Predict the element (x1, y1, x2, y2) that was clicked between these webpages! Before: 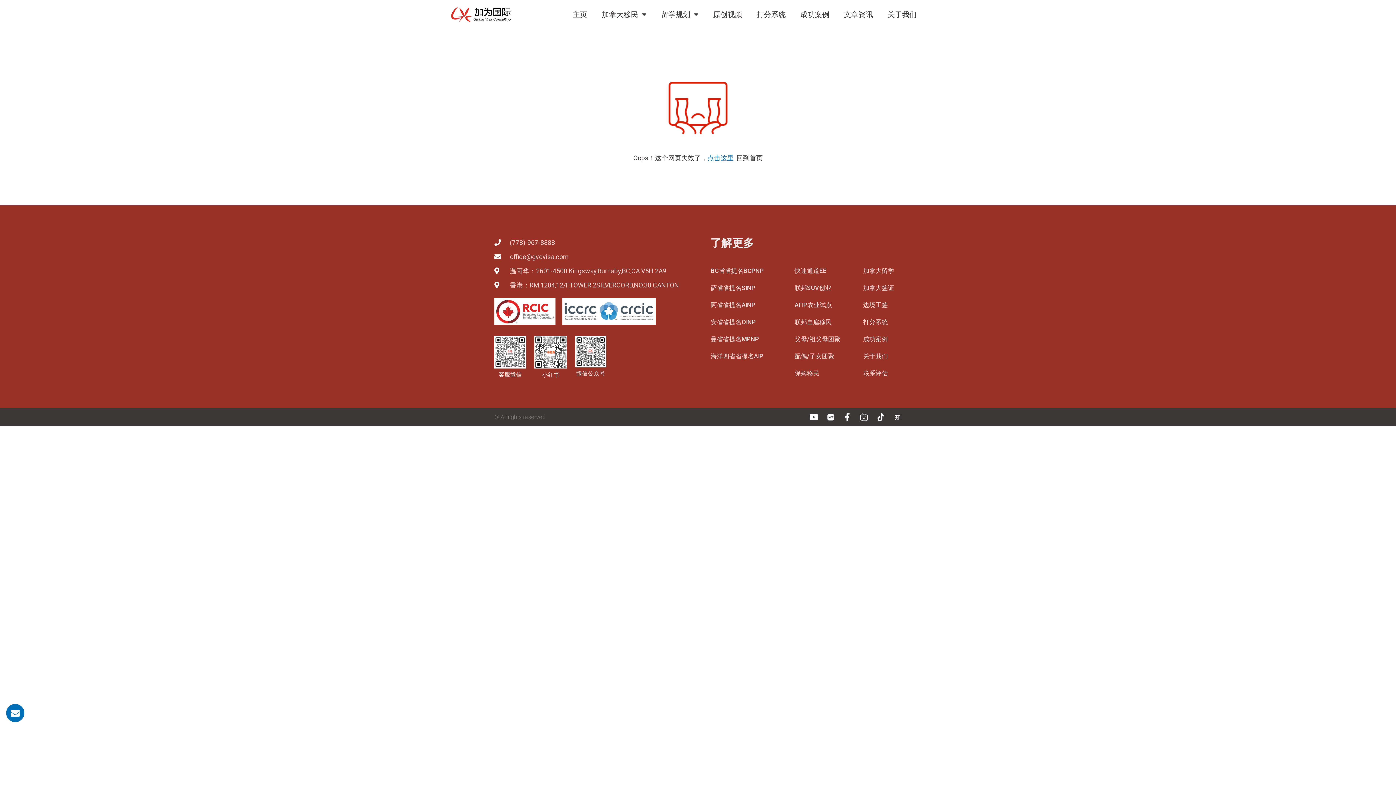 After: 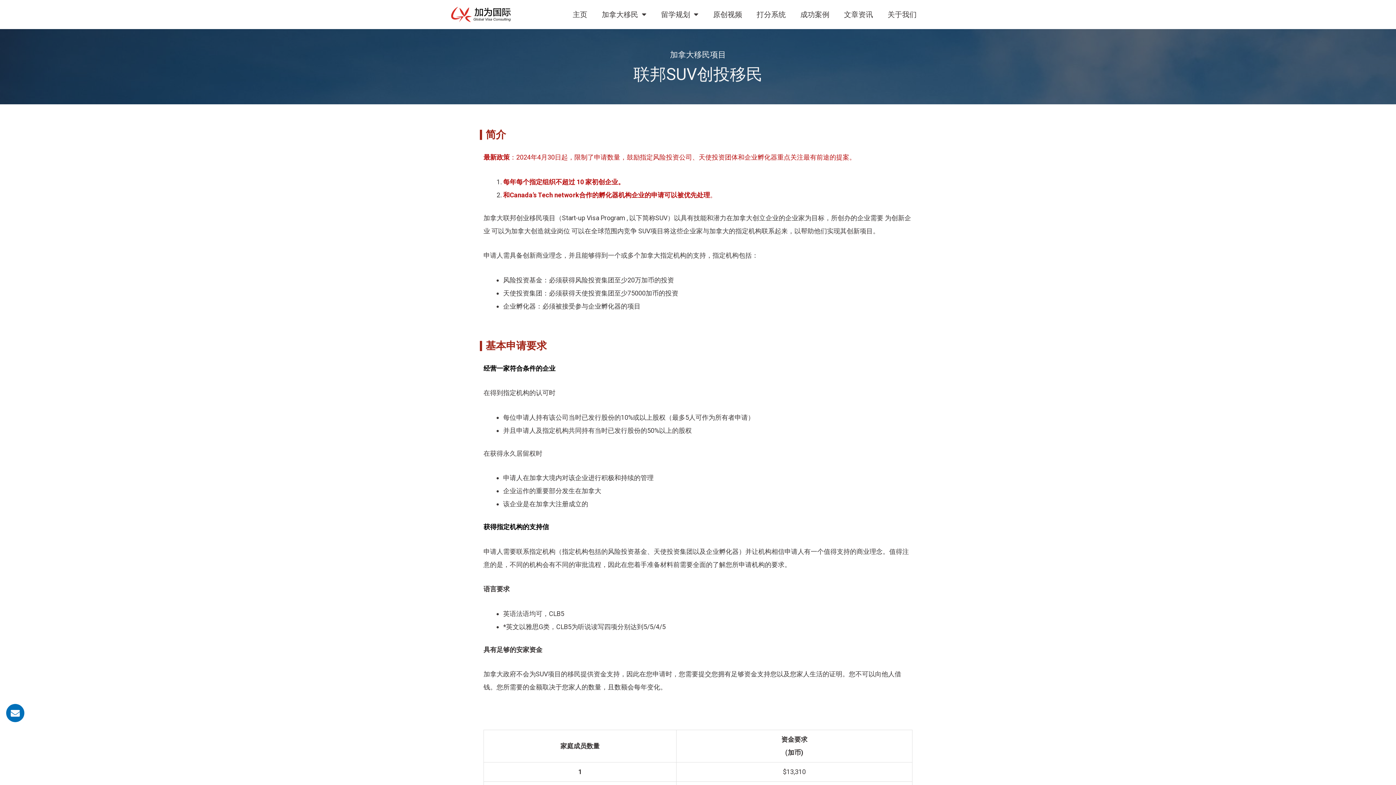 Action: bbox: (794, 282, 855, 293) label: 联邦SUV创业